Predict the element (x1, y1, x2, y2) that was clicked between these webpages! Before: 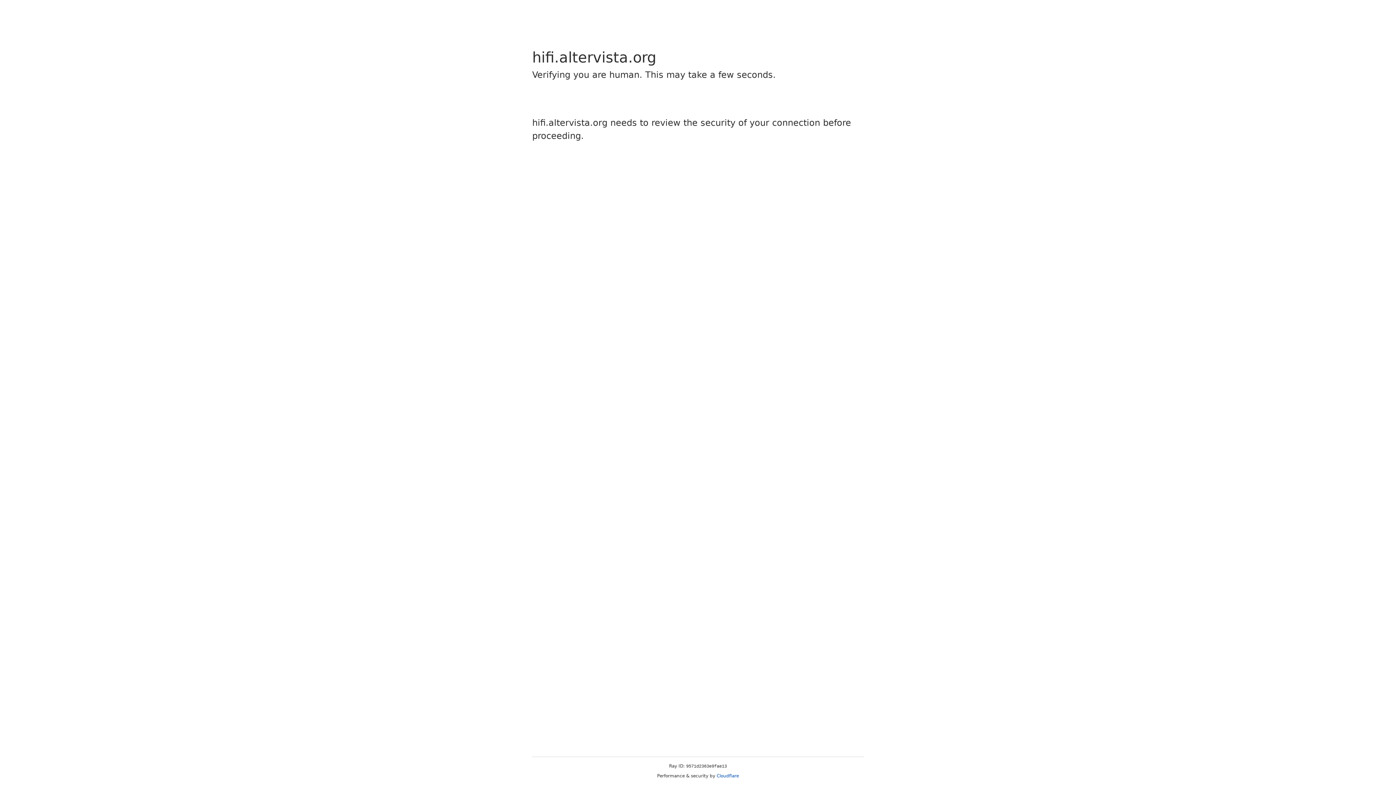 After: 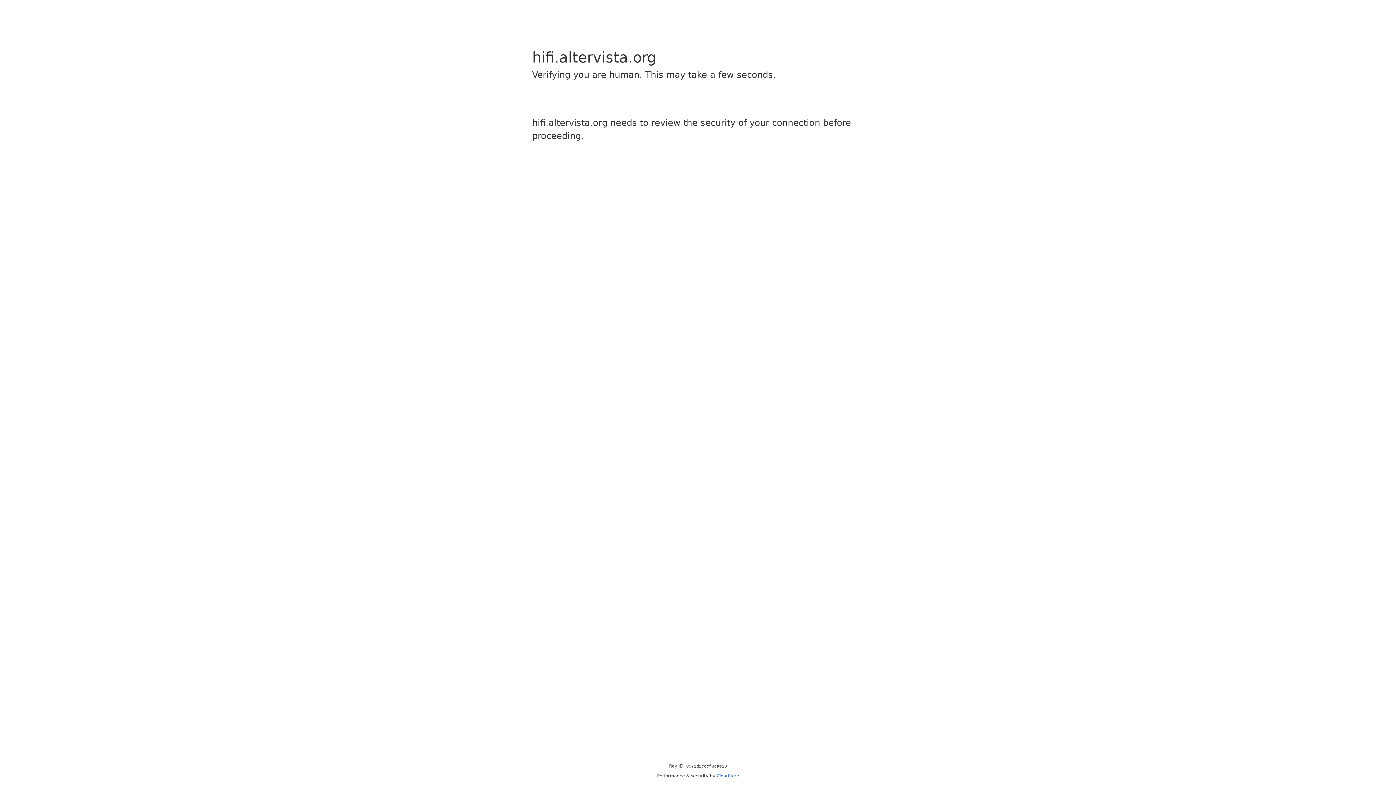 Action: label: Cloudflare bbox: (716, 773, 739, 778)